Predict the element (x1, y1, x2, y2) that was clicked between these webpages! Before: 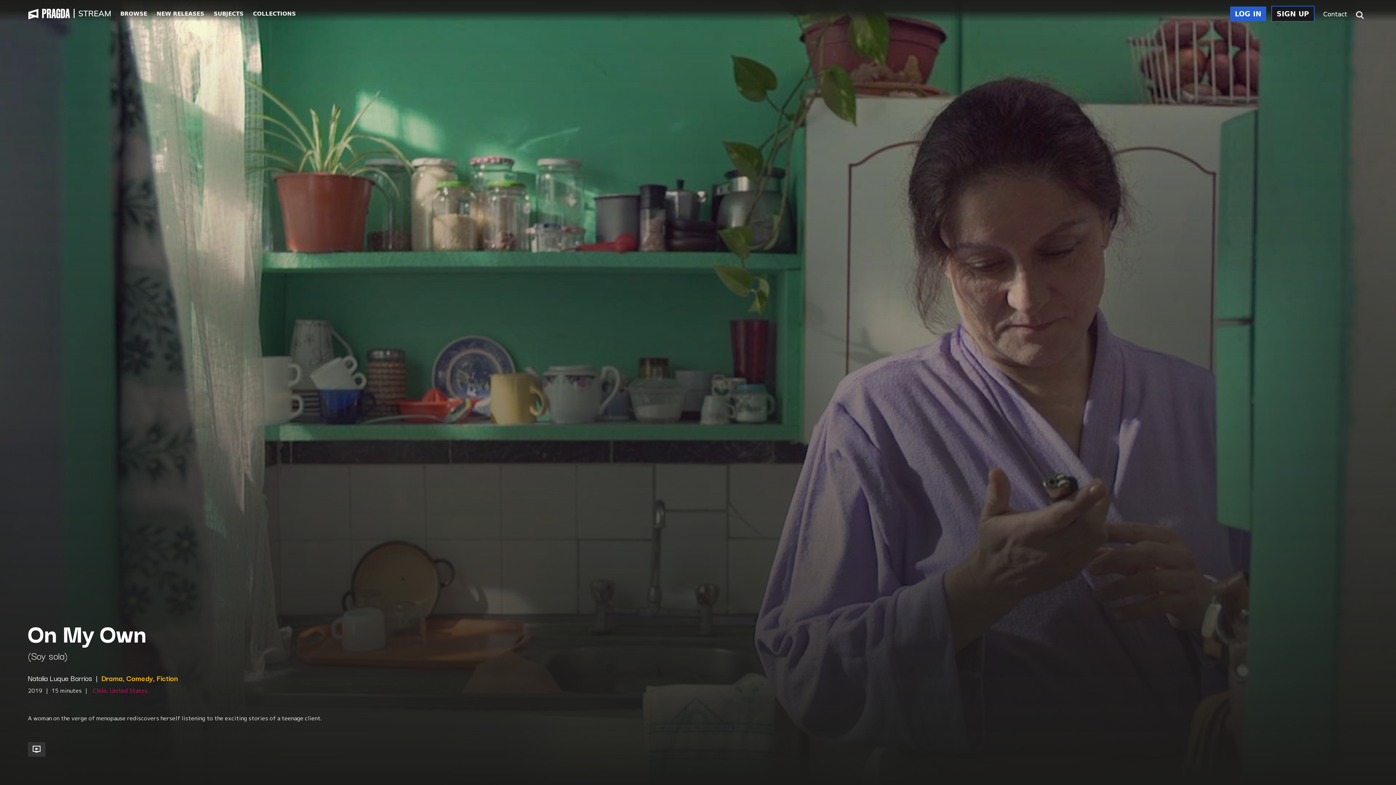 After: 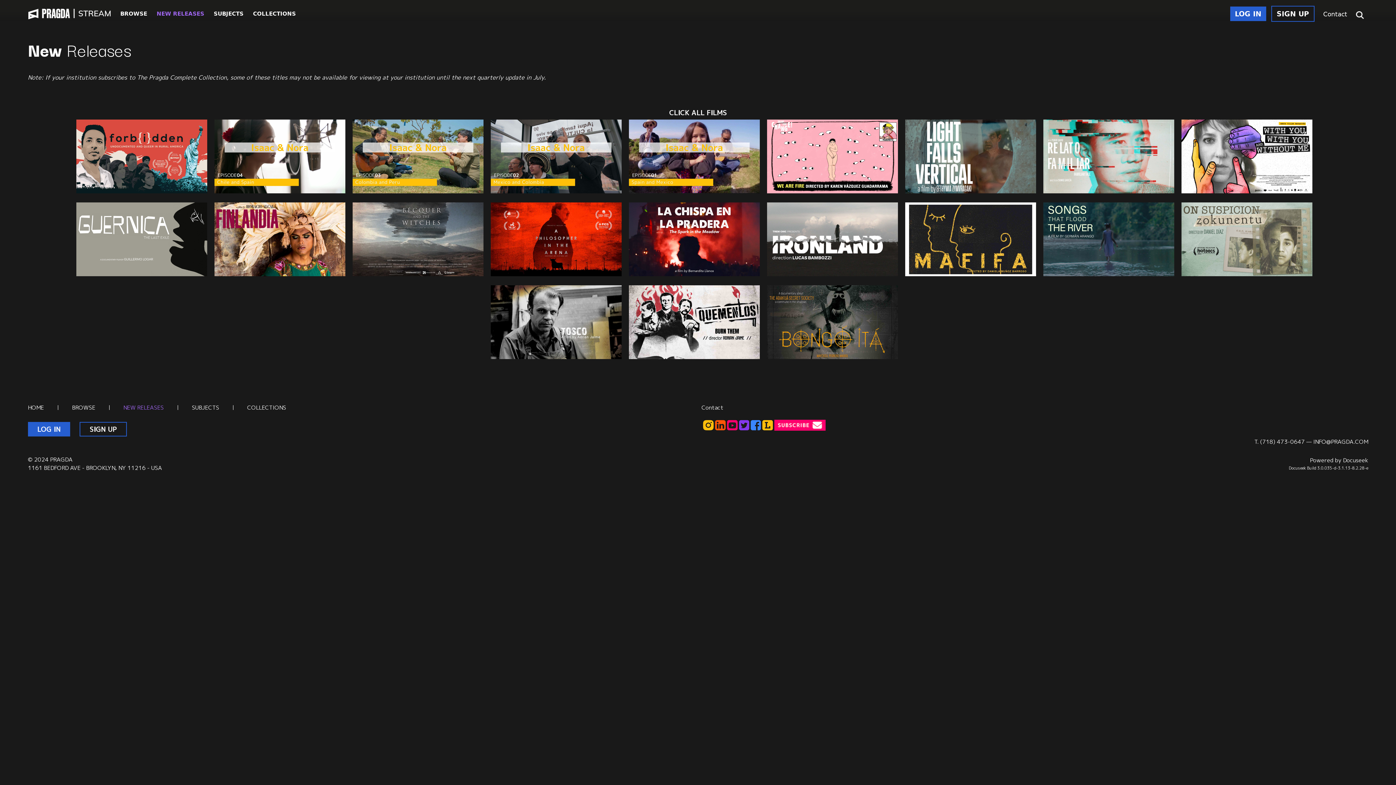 Action: label: NEW RELEASES bbox: (156, 10, 204, 16)